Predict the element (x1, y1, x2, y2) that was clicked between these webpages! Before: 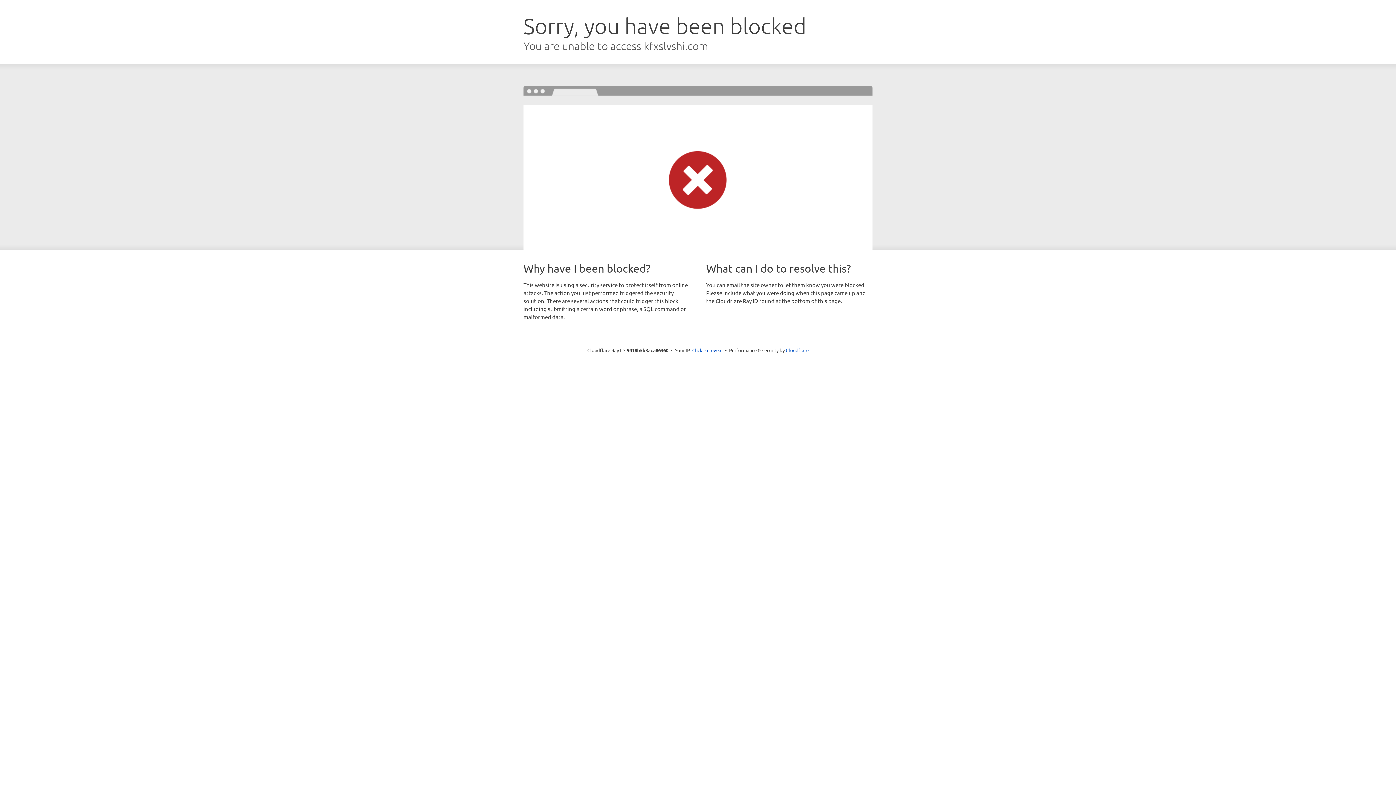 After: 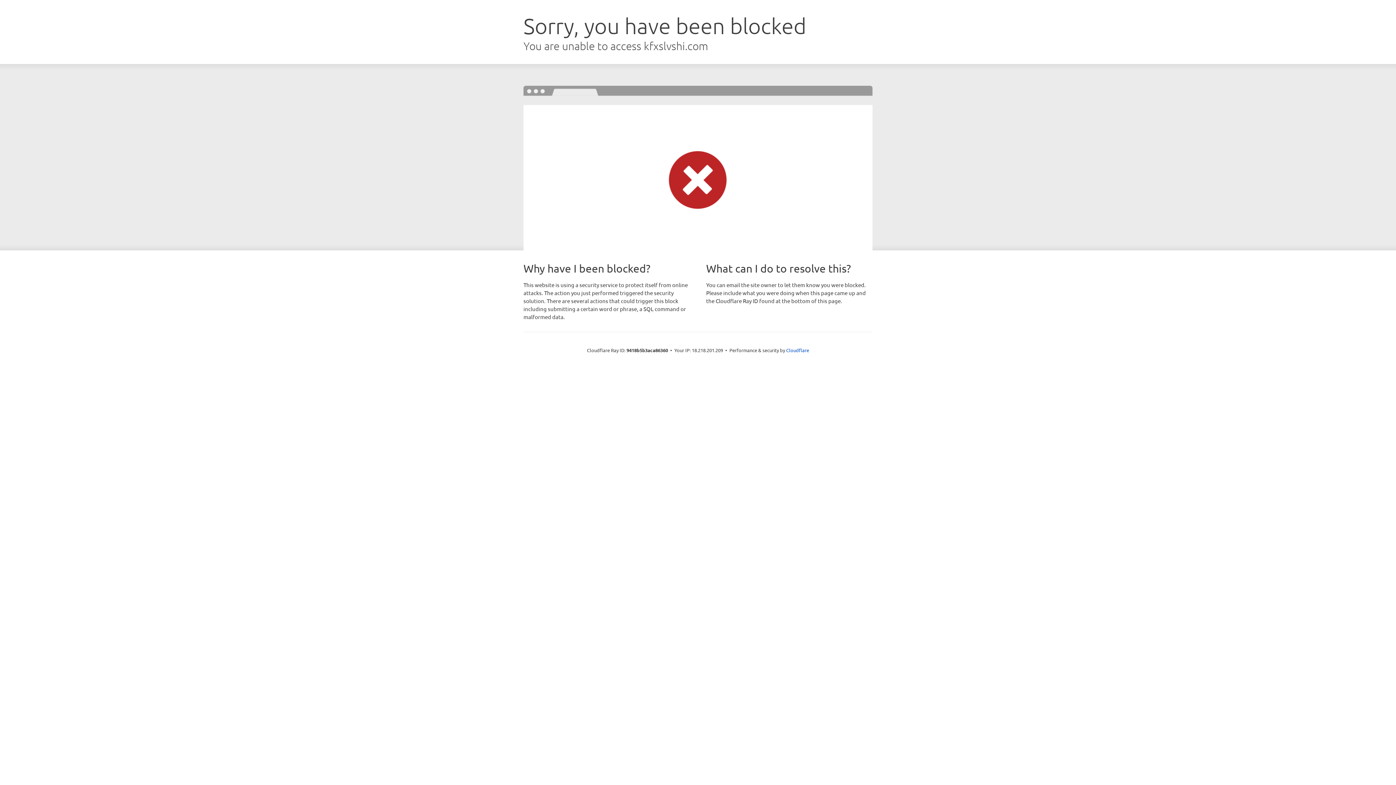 Action: bbox: (692, 346, 722, 353) label: Click to reveal